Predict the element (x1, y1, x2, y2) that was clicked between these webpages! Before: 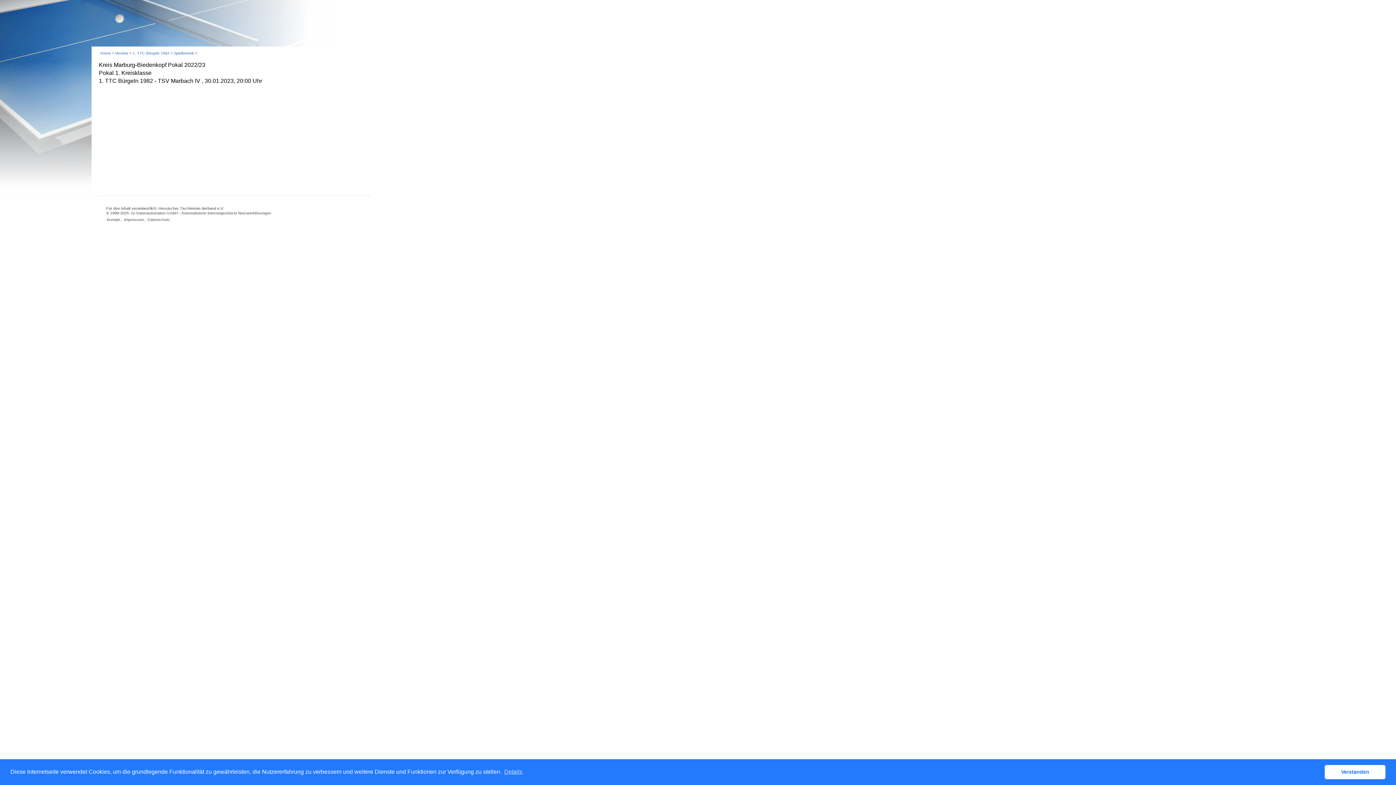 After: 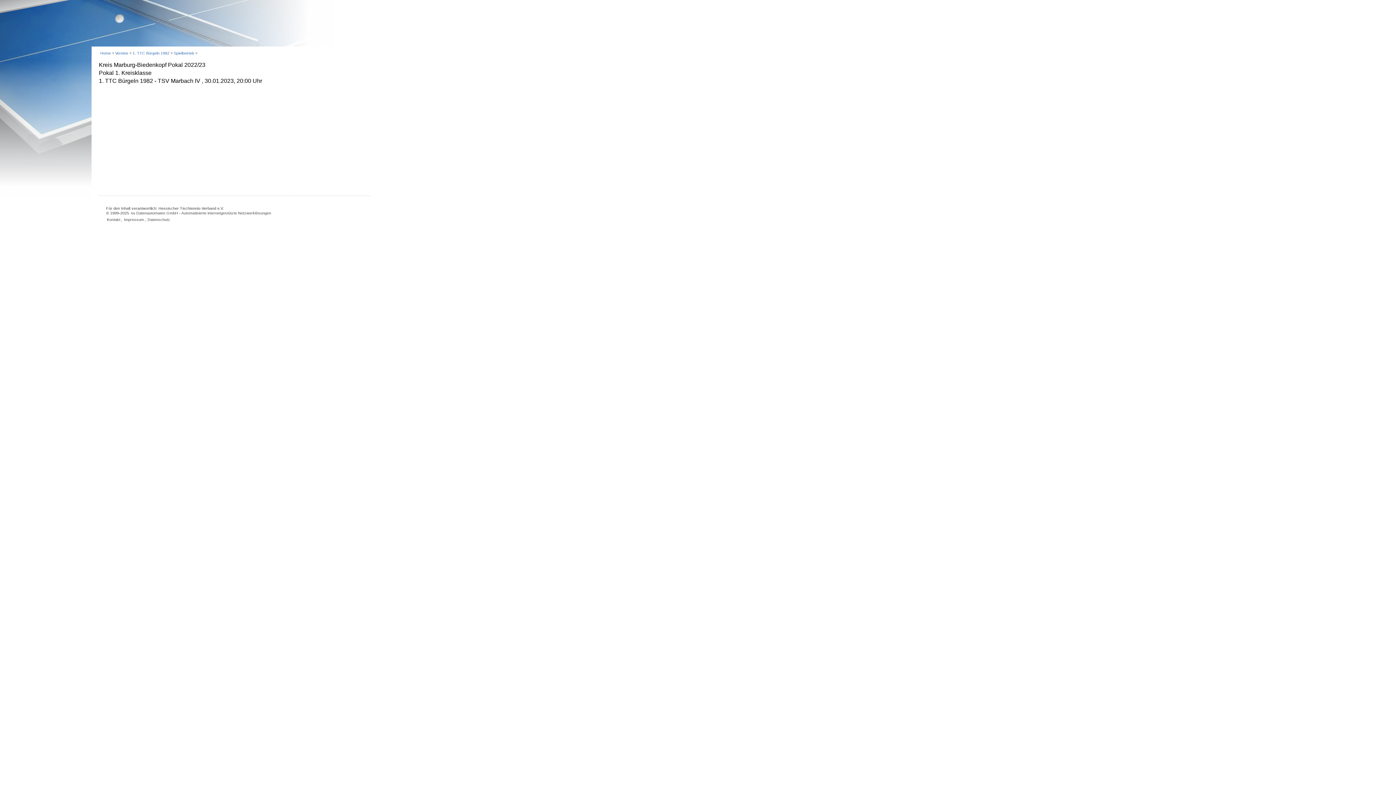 Action: label: dismiss cookie message bbox: (1325, 765, 1385, 779)